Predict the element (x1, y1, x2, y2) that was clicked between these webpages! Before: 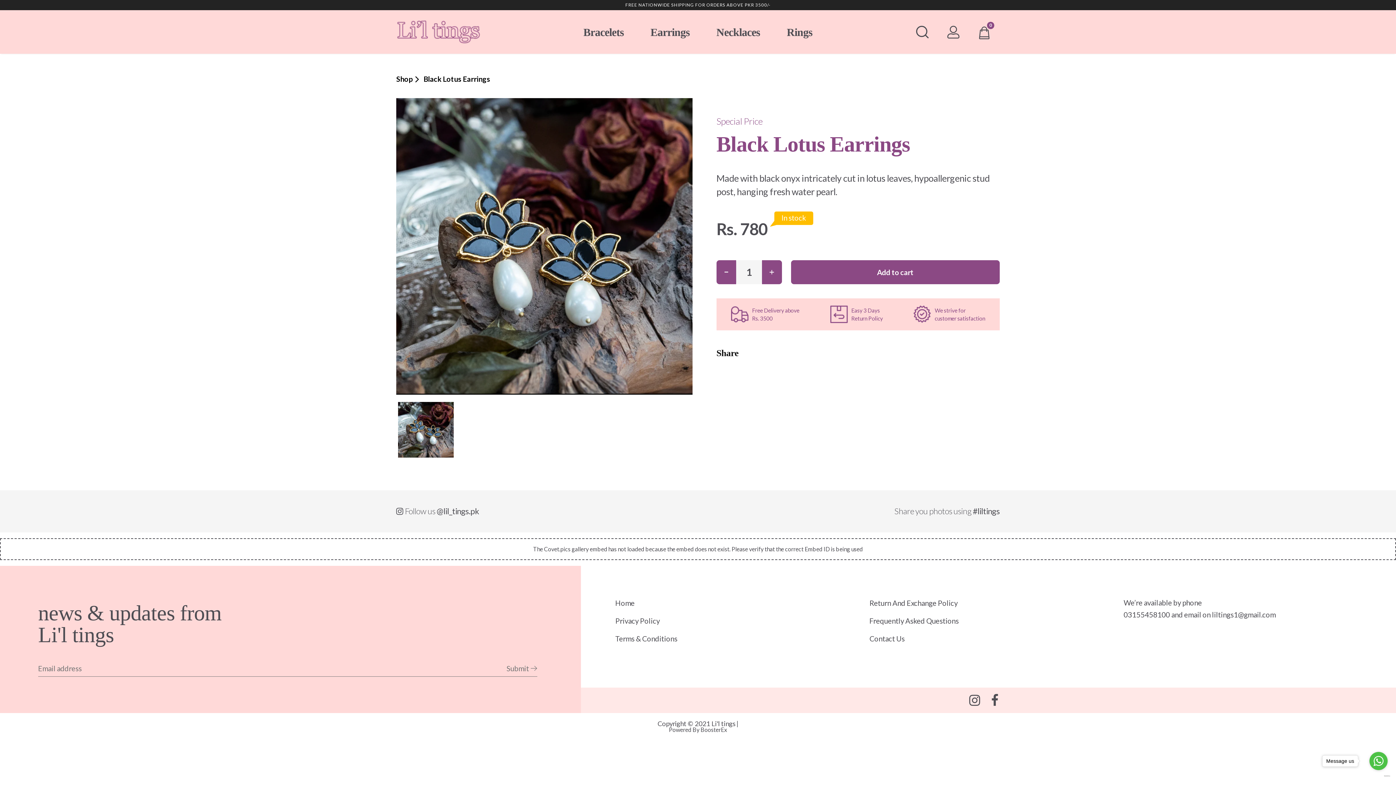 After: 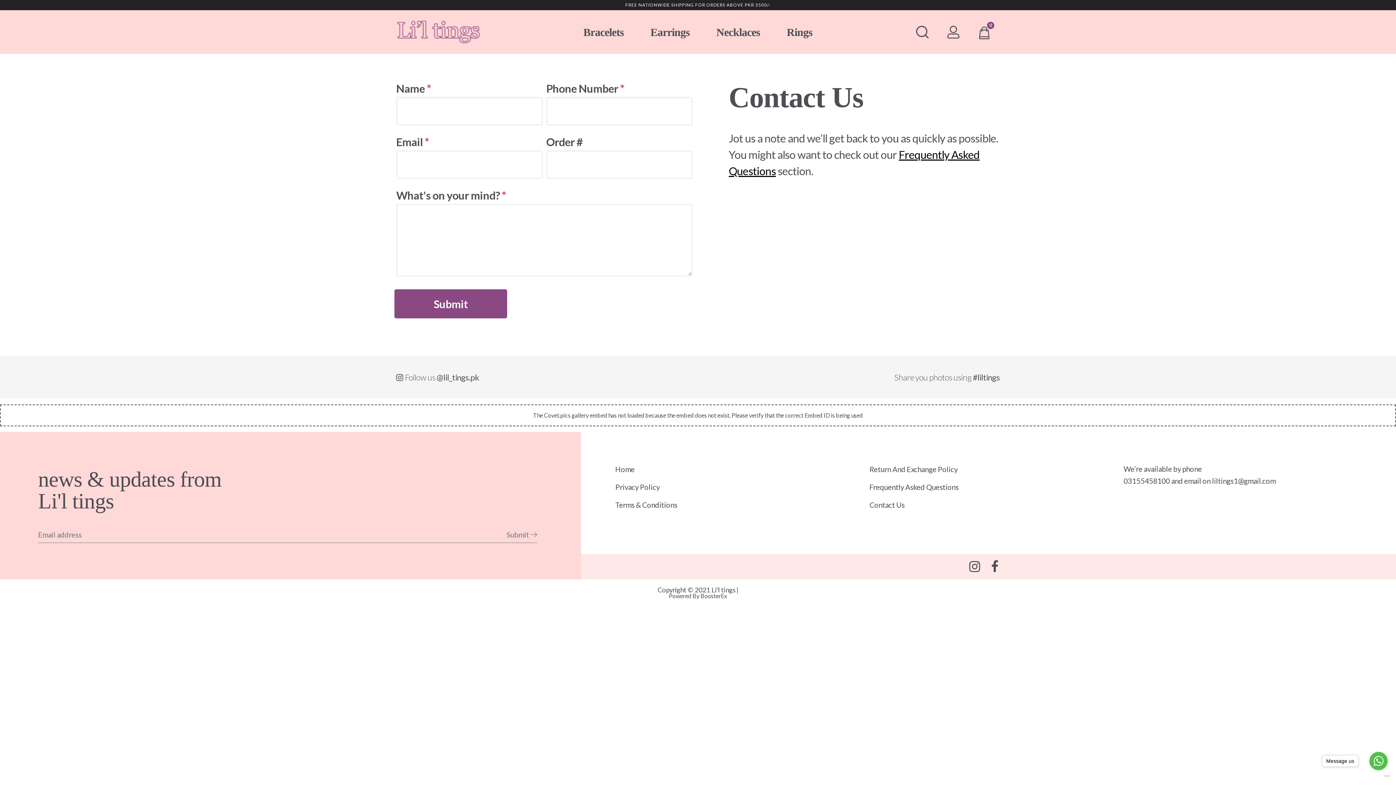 Action: bbox: (869, 634, 904, 643) label: Contact Us